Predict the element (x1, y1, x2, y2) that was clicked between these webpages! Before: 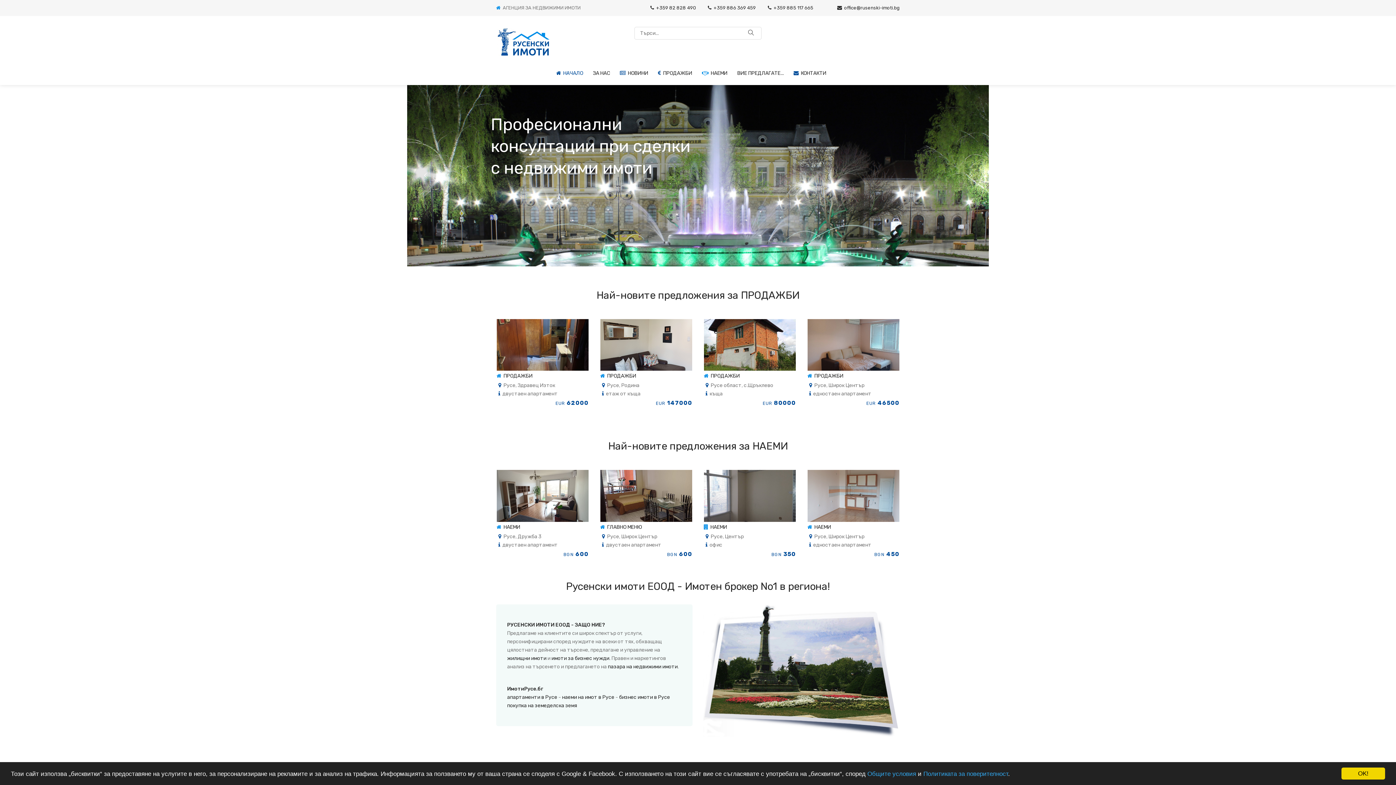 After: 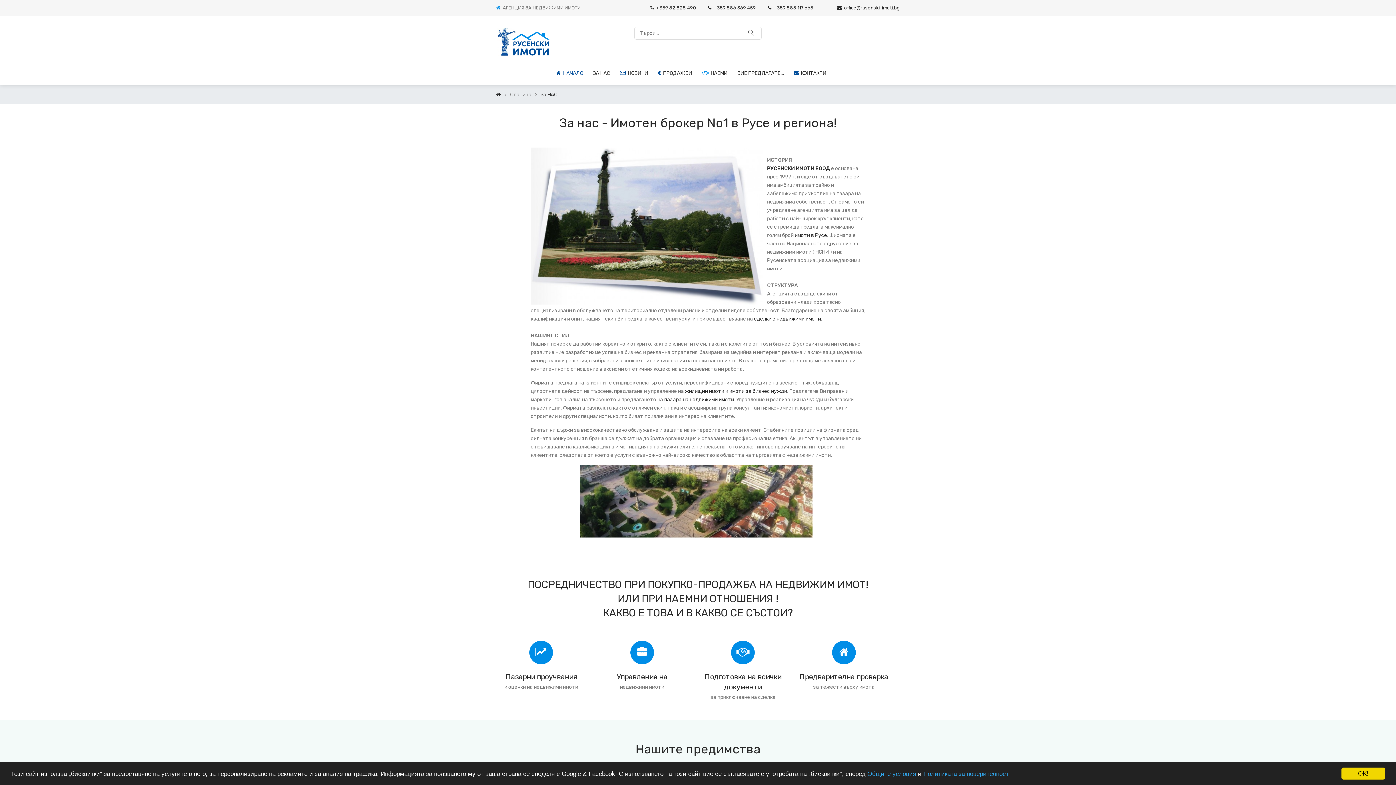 Action: label: ЗА НАС bbox: (588, 61, 614, 85)